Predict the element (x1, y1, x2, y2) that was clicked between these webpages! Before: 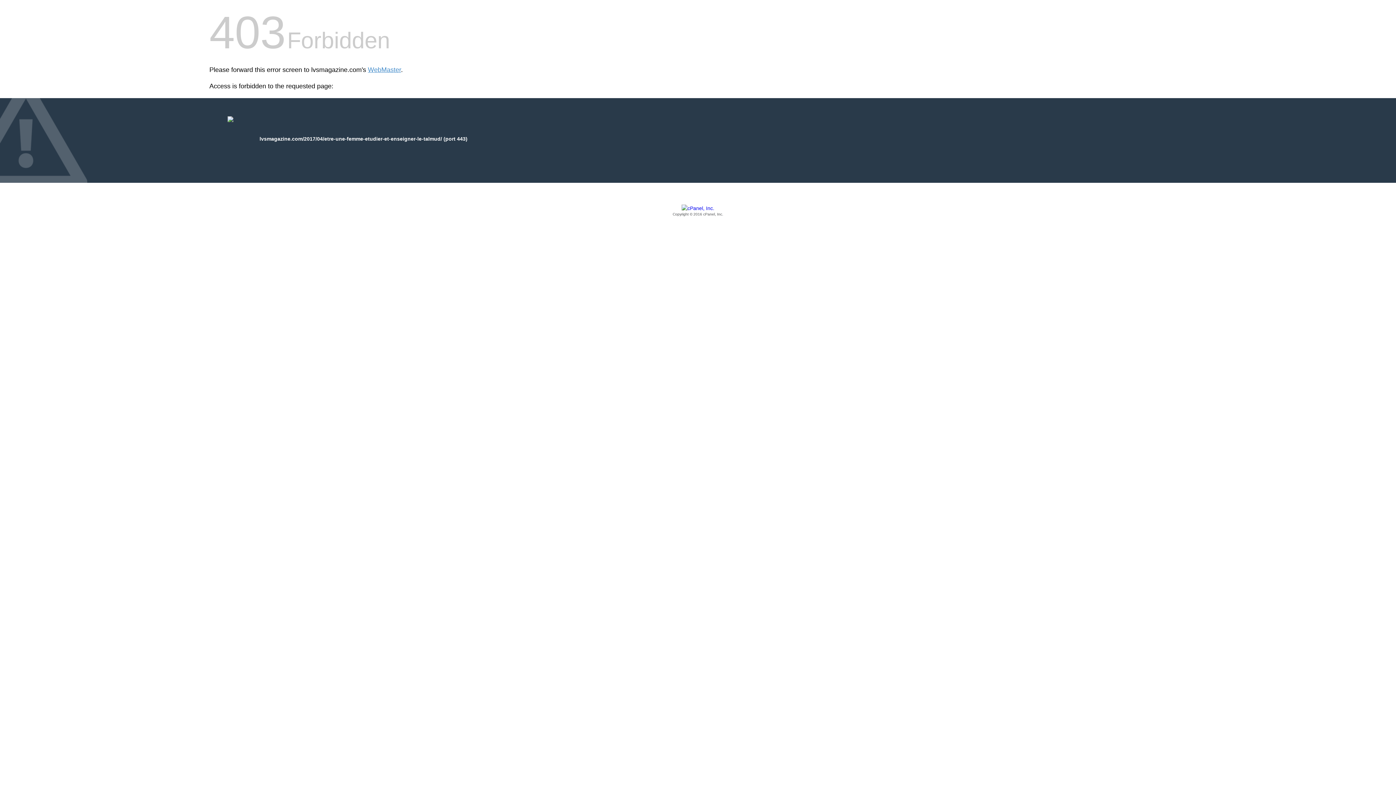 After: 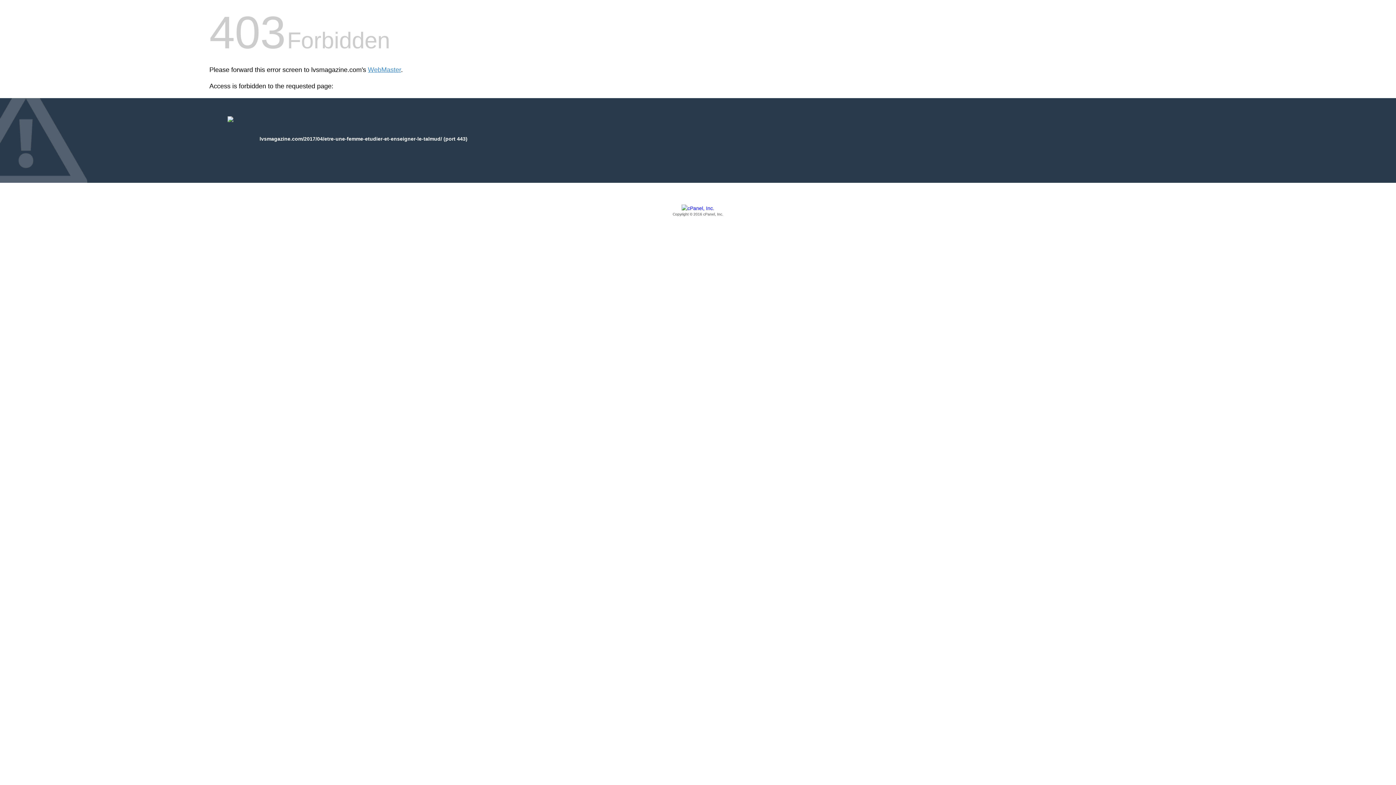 Action: bbox: (209, 205, 1186, 217) label: Copyright © 2016 cPanel, Inc.